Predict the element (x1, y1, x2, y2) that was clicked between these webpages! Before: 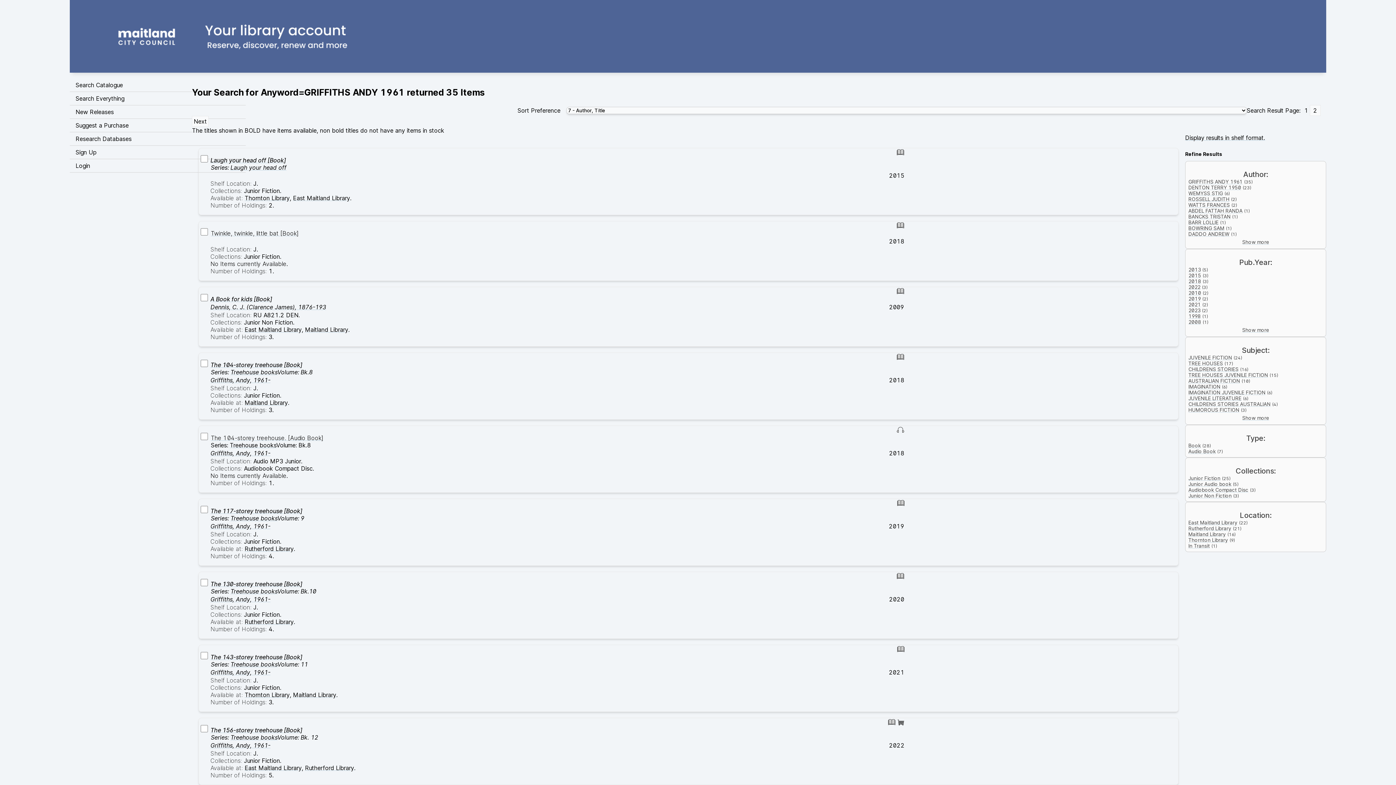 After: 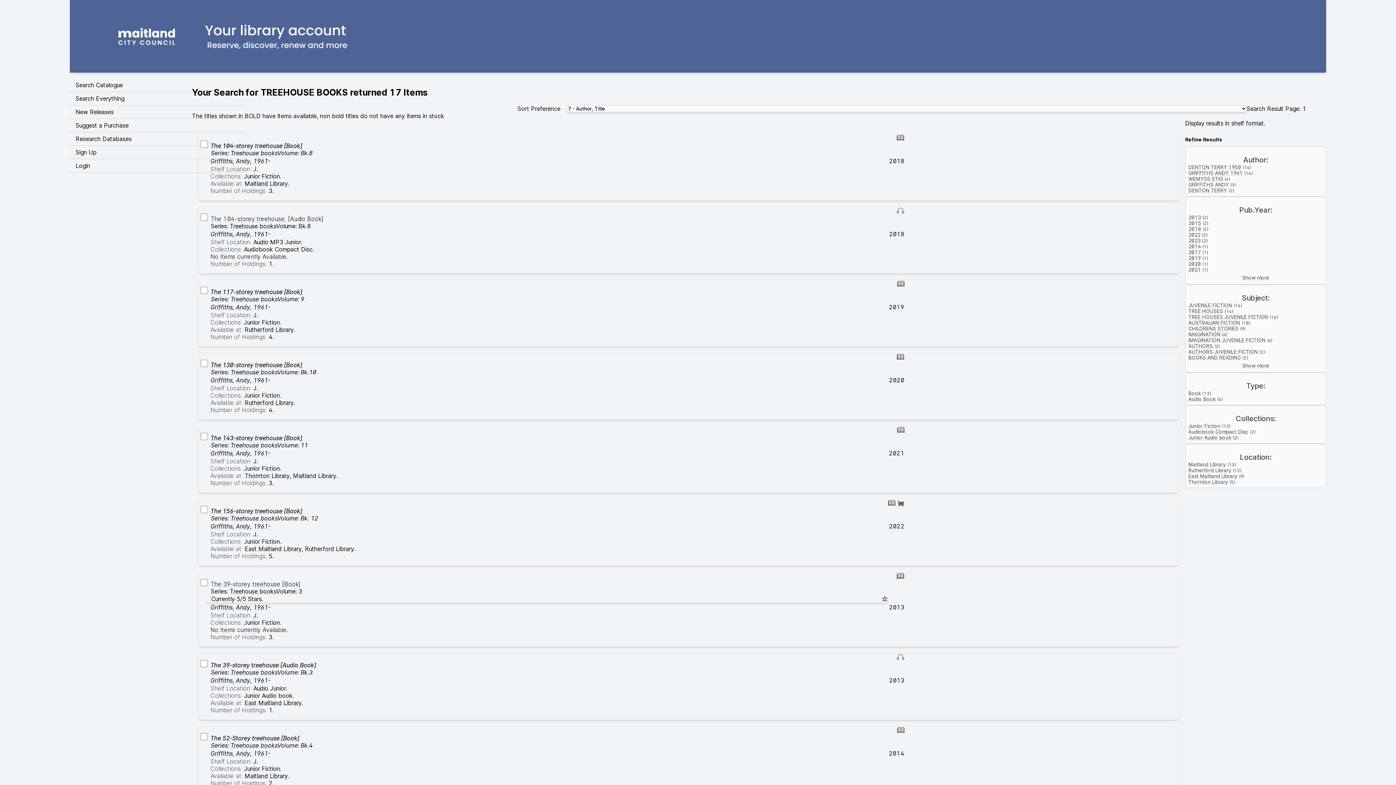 Action: label: Treehouse books bbox: (229, 368, 277, 375)